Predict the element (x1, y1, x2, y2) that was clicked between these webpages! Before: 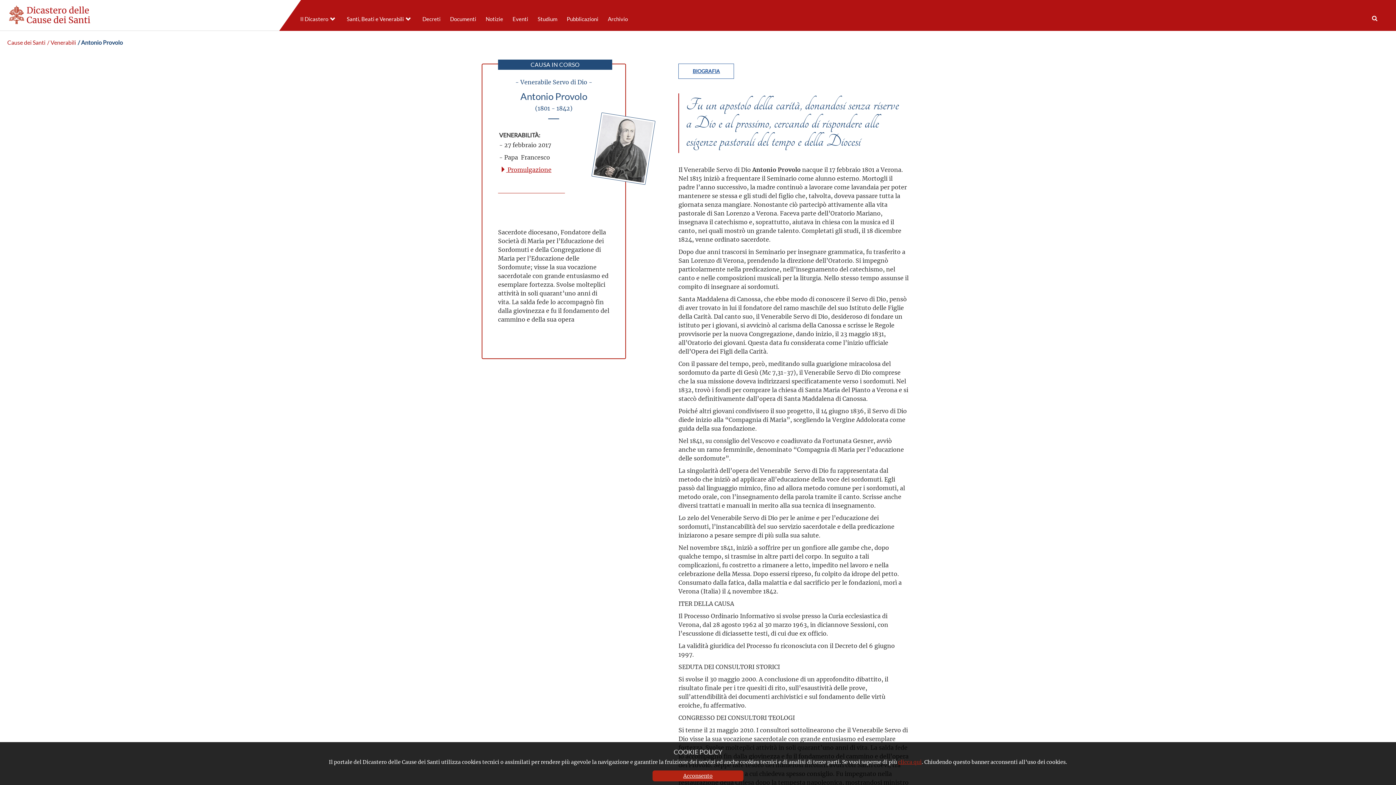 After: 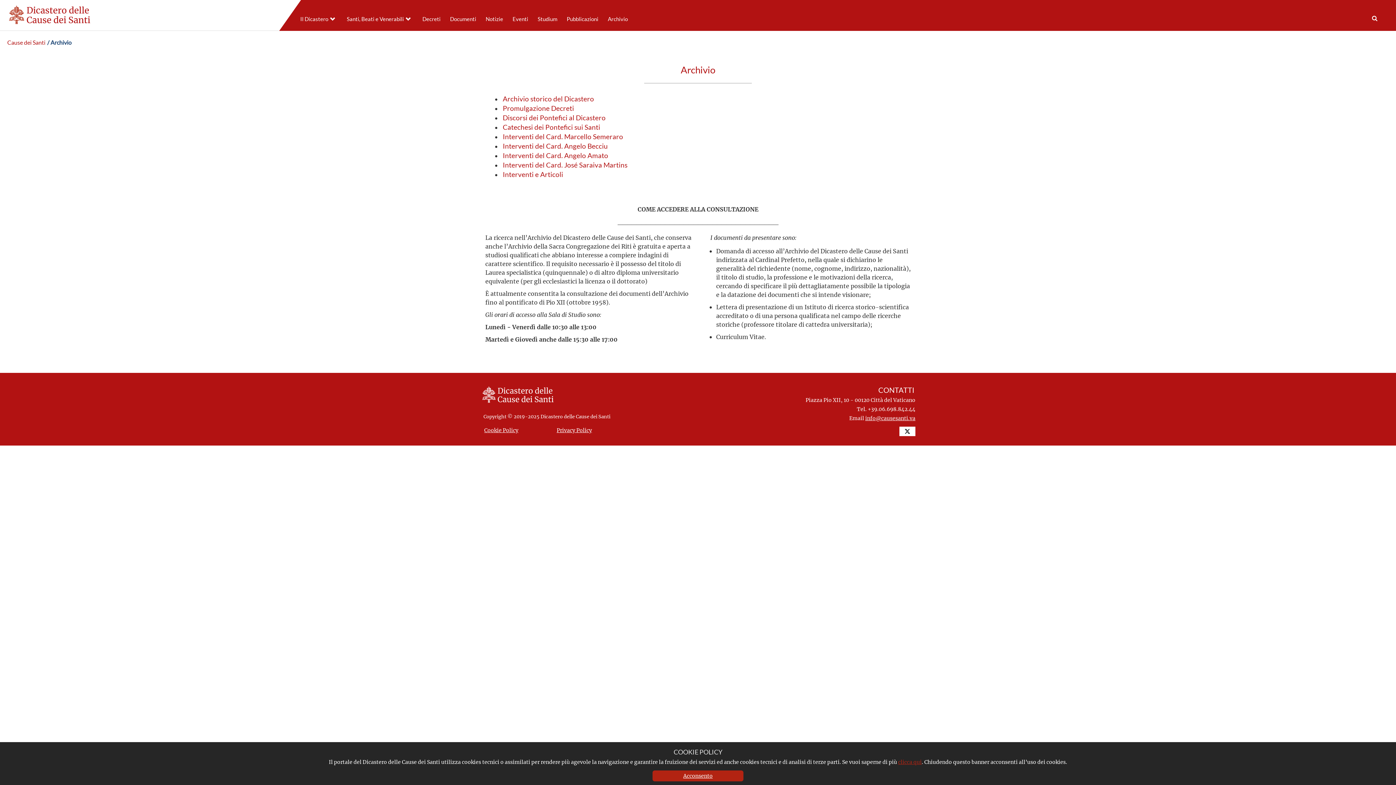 Action: bbox: (604, 12, 628, 25) label: Archivio